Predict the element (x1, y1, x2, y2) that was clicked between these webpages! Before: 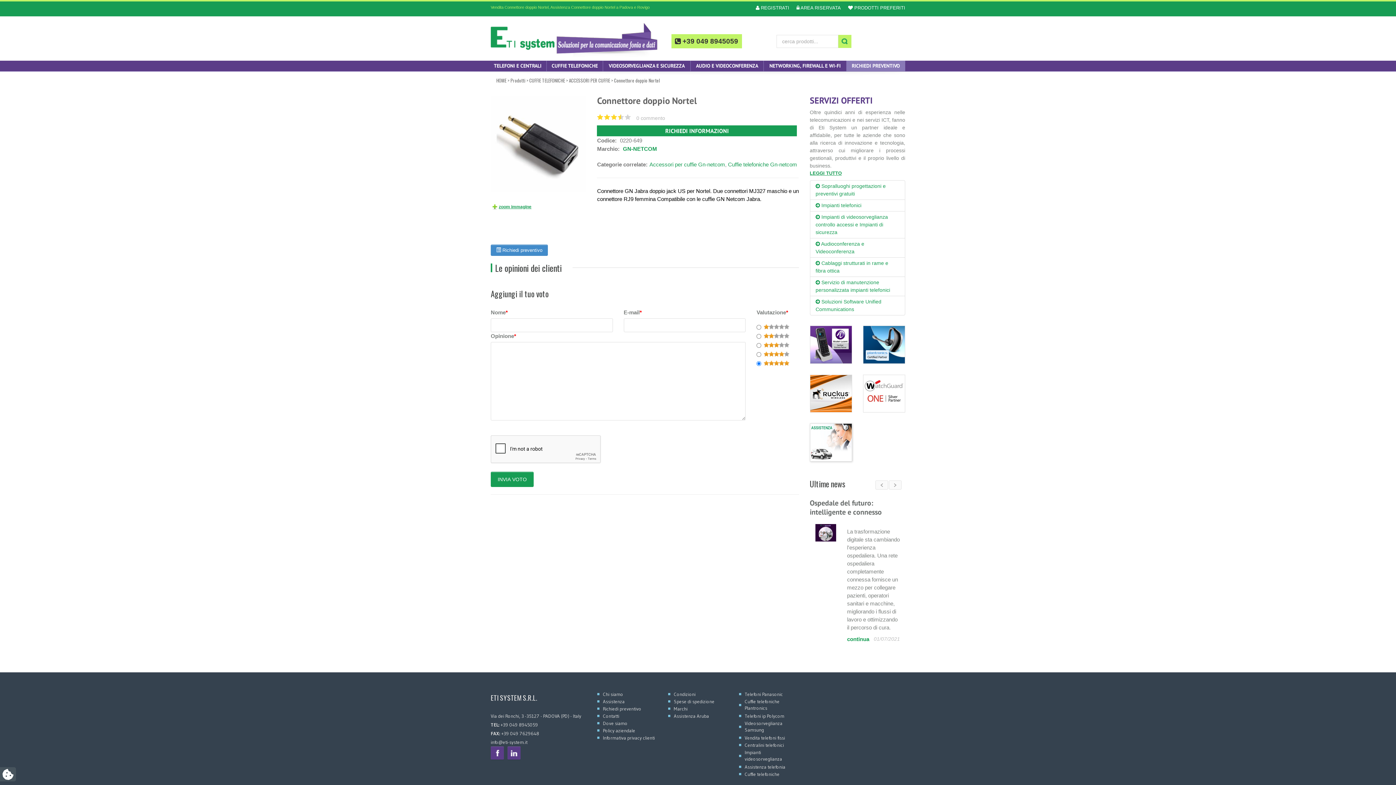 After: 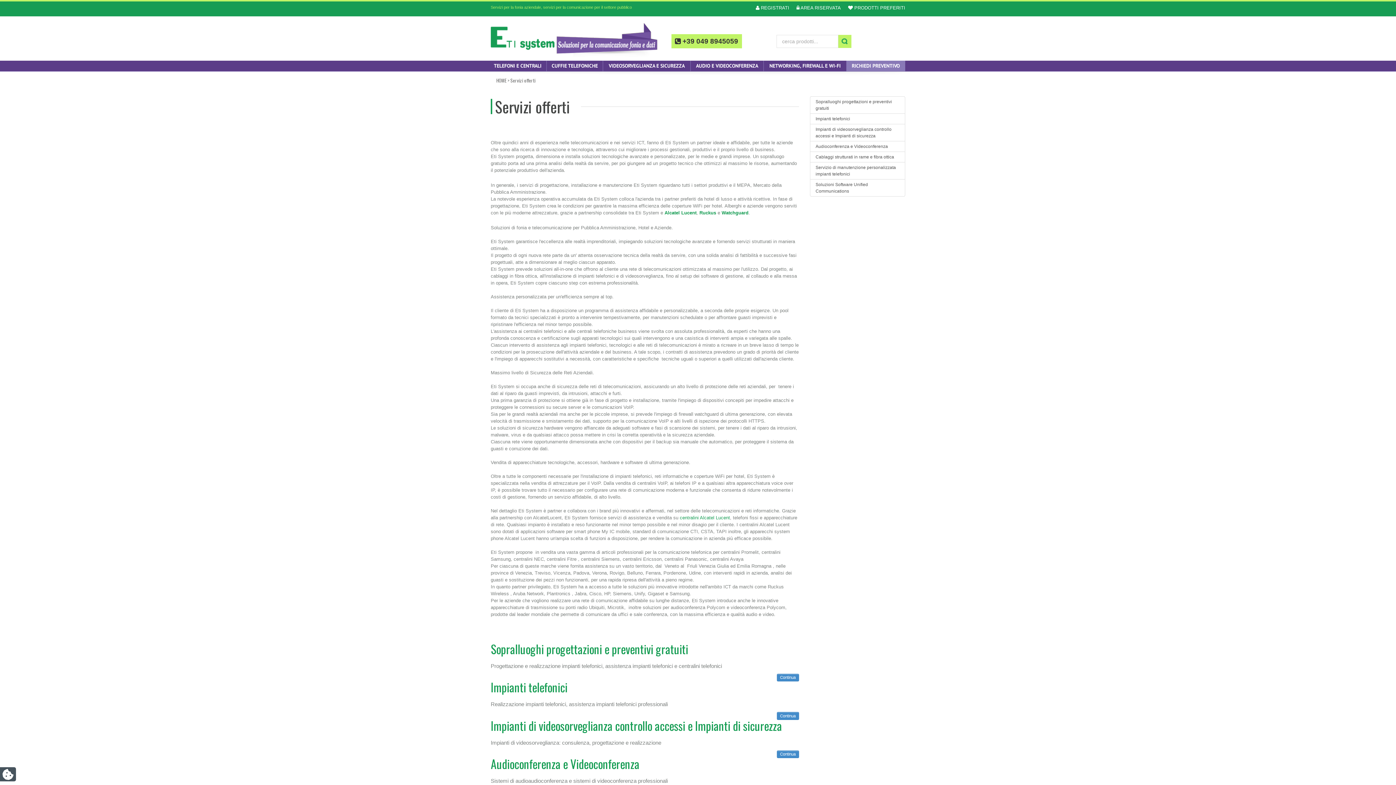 Action: bbox: (810, 96, 905, 105) label: SERVIZI OFFERTI